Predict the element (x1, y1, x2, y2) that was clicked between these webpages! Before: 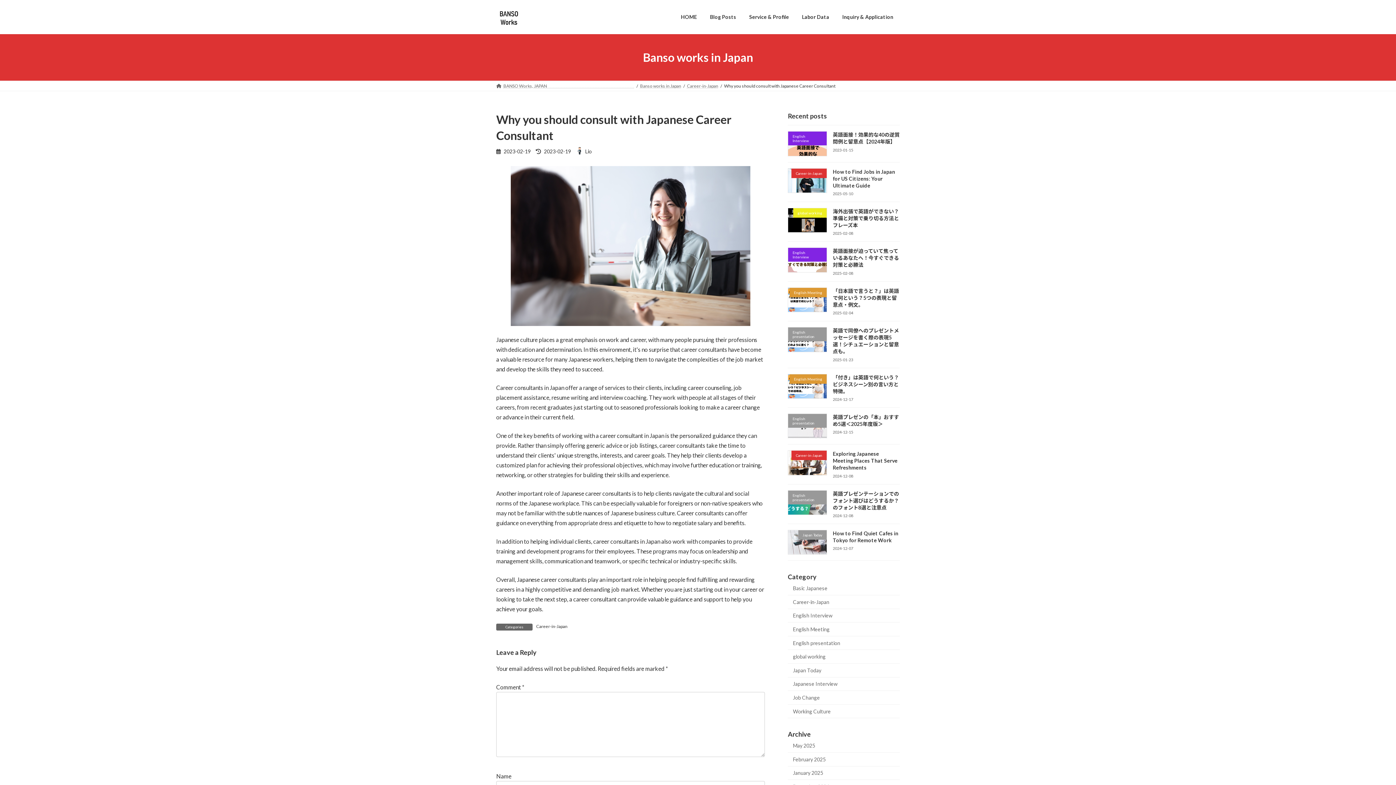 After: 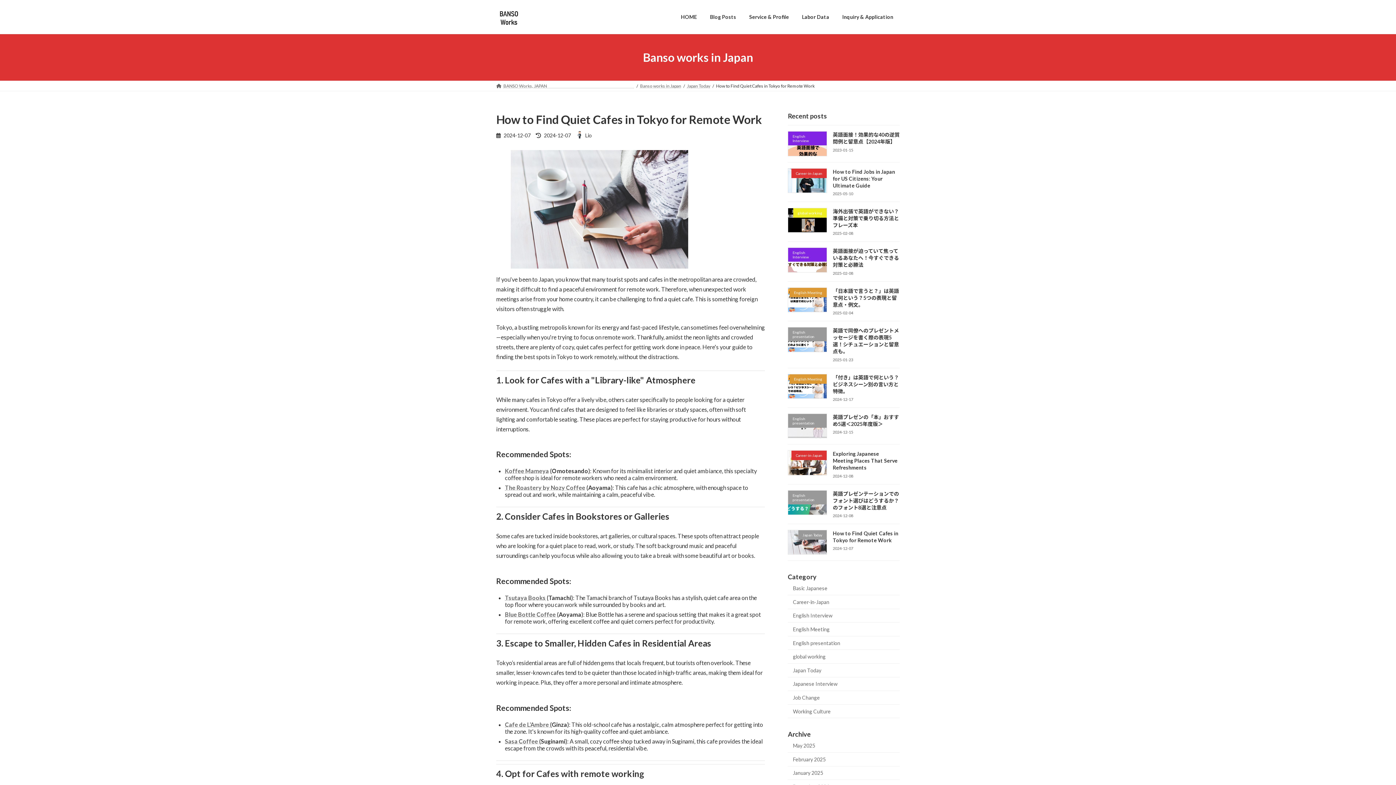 Action: label: How to Find Quiet Cafes in Tokyo for Remote Work bbox: (833, 530, 898, 543)